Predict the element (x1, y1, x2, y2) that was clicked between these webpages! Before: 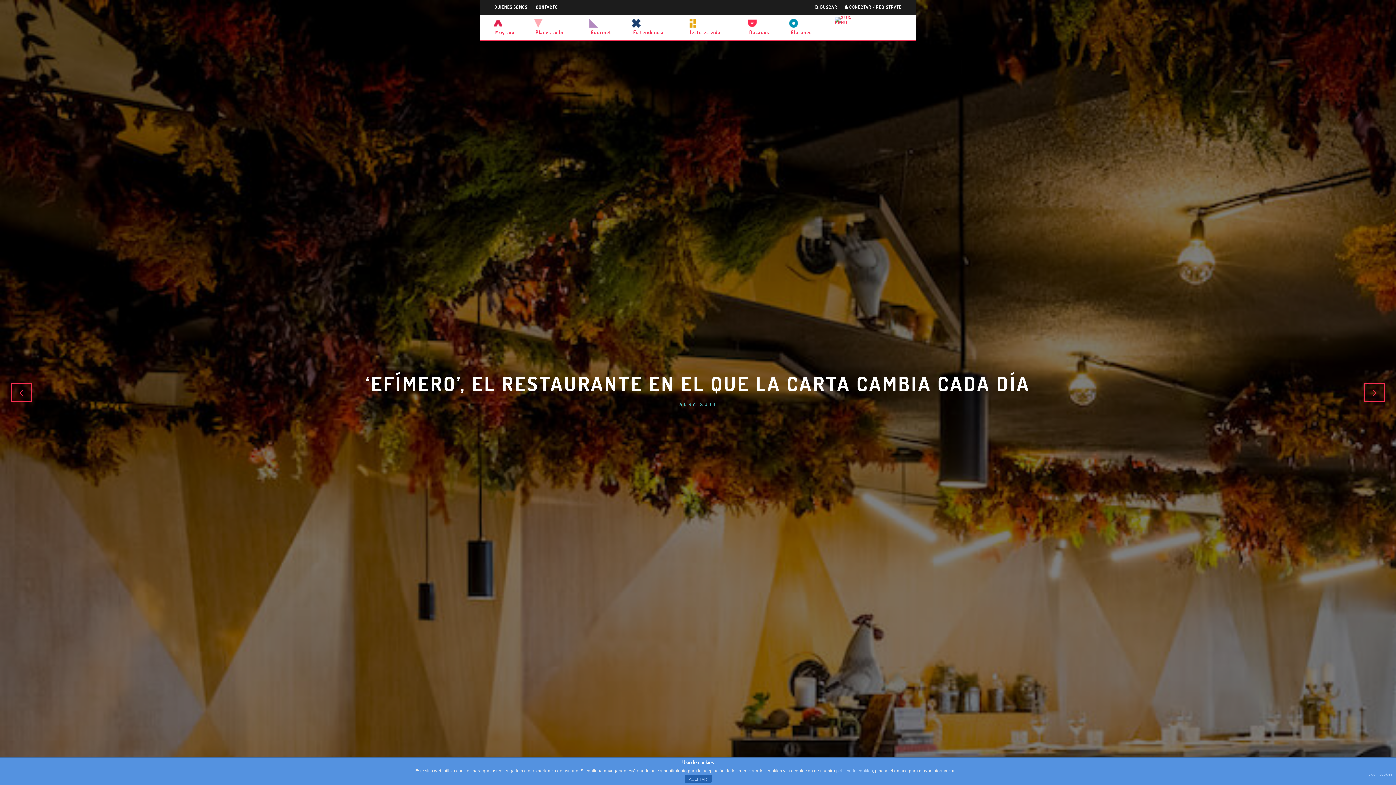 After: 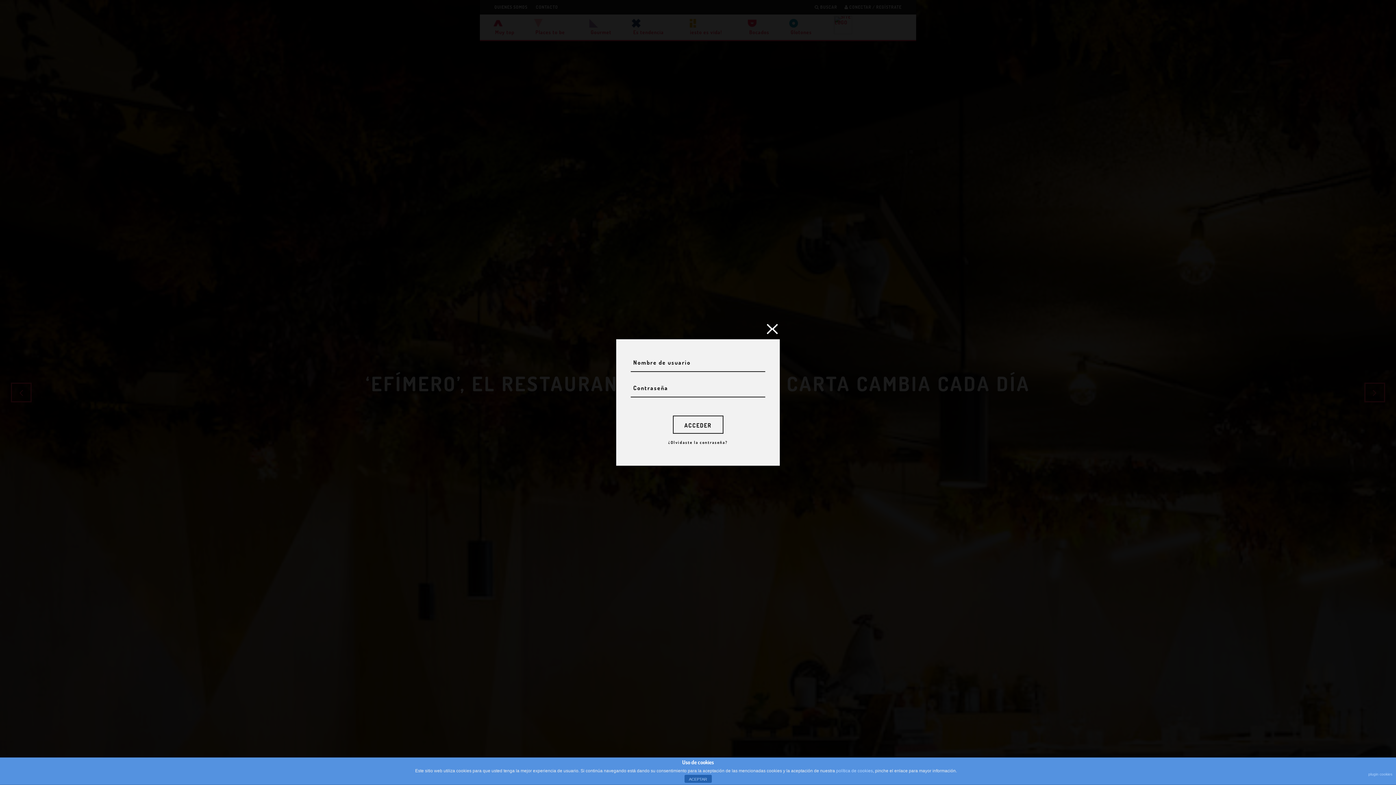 Action: bbox: (844, 0, 901, 14) label:  CONECTAR / REGÍSTRATE